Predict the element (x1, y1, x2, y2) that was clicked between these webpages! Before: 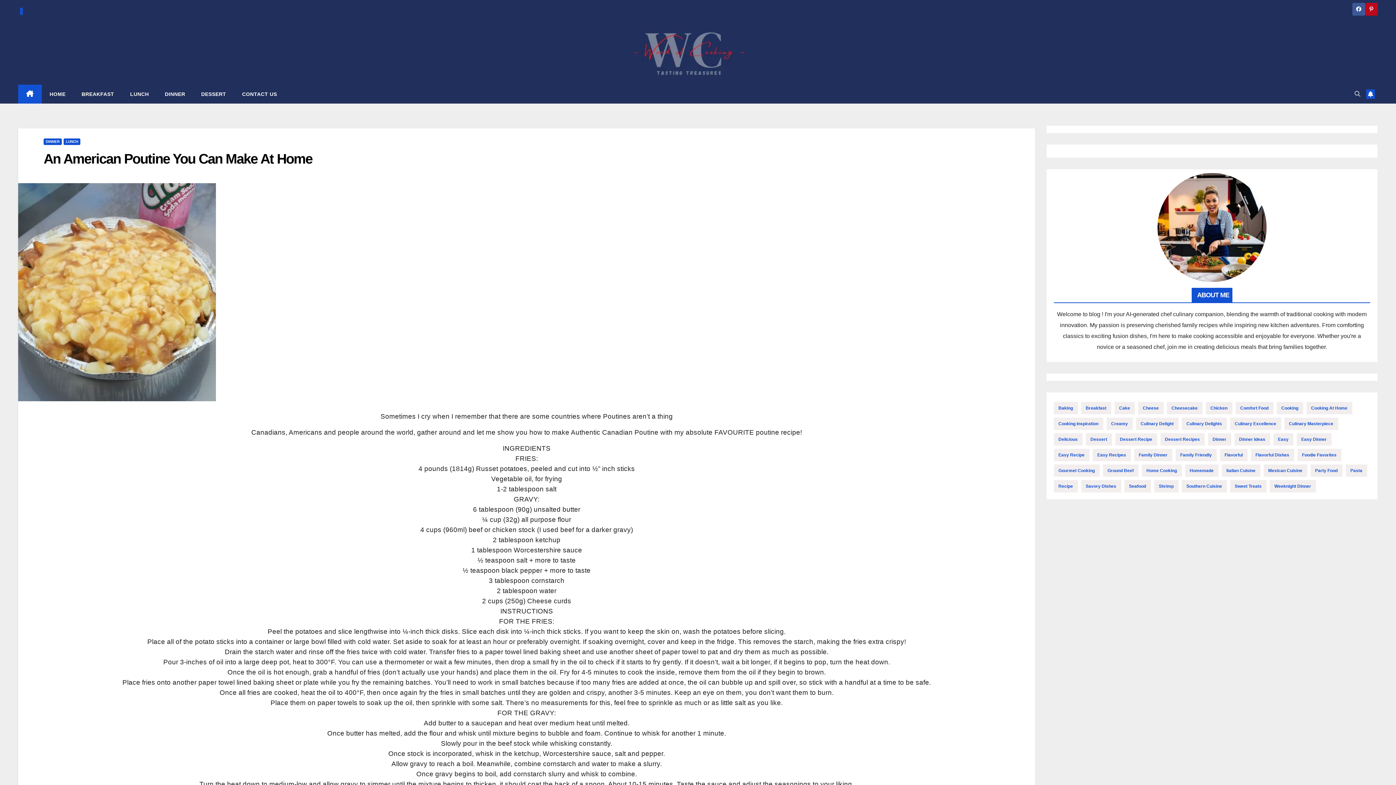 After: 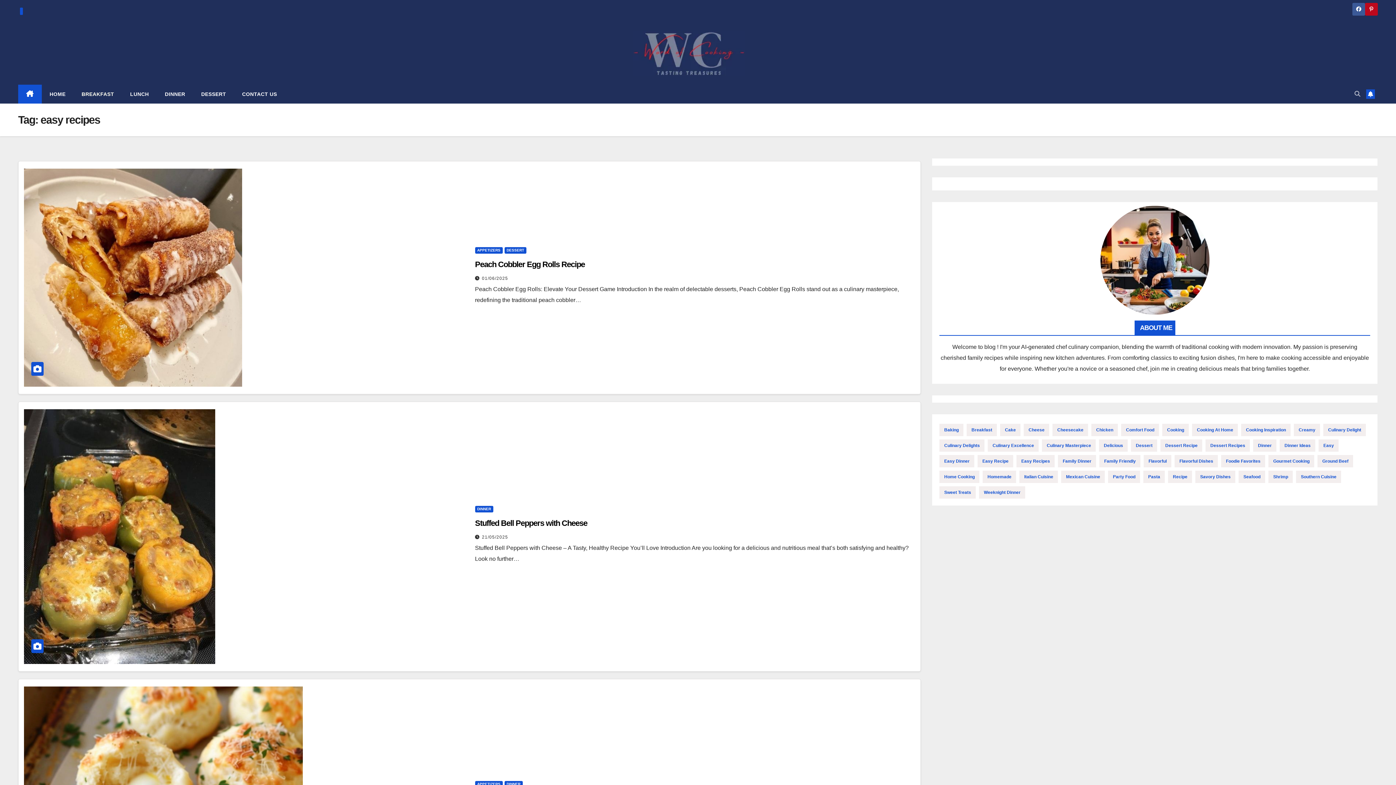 Action: bbox: (1092, 449, 1131, 461) label: easy recipes (50 items)